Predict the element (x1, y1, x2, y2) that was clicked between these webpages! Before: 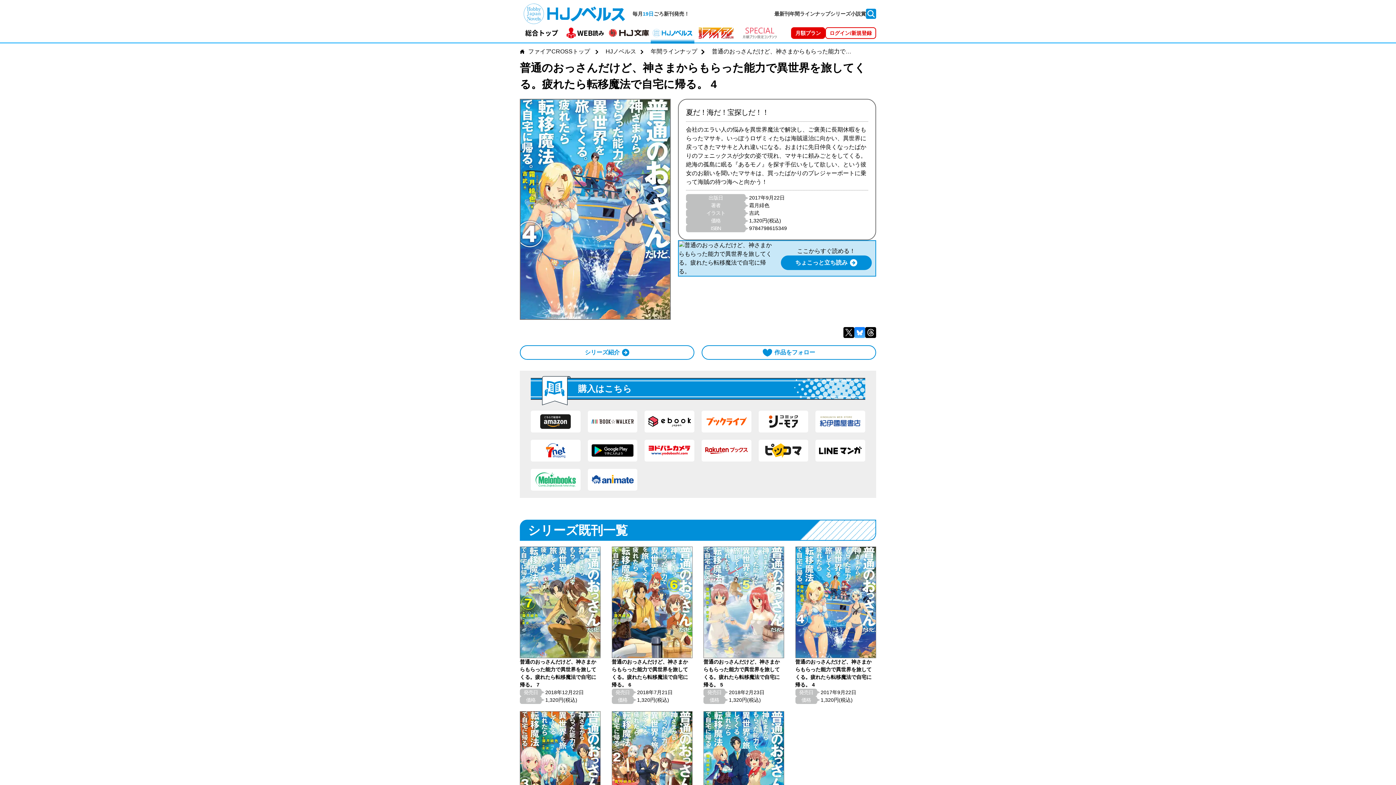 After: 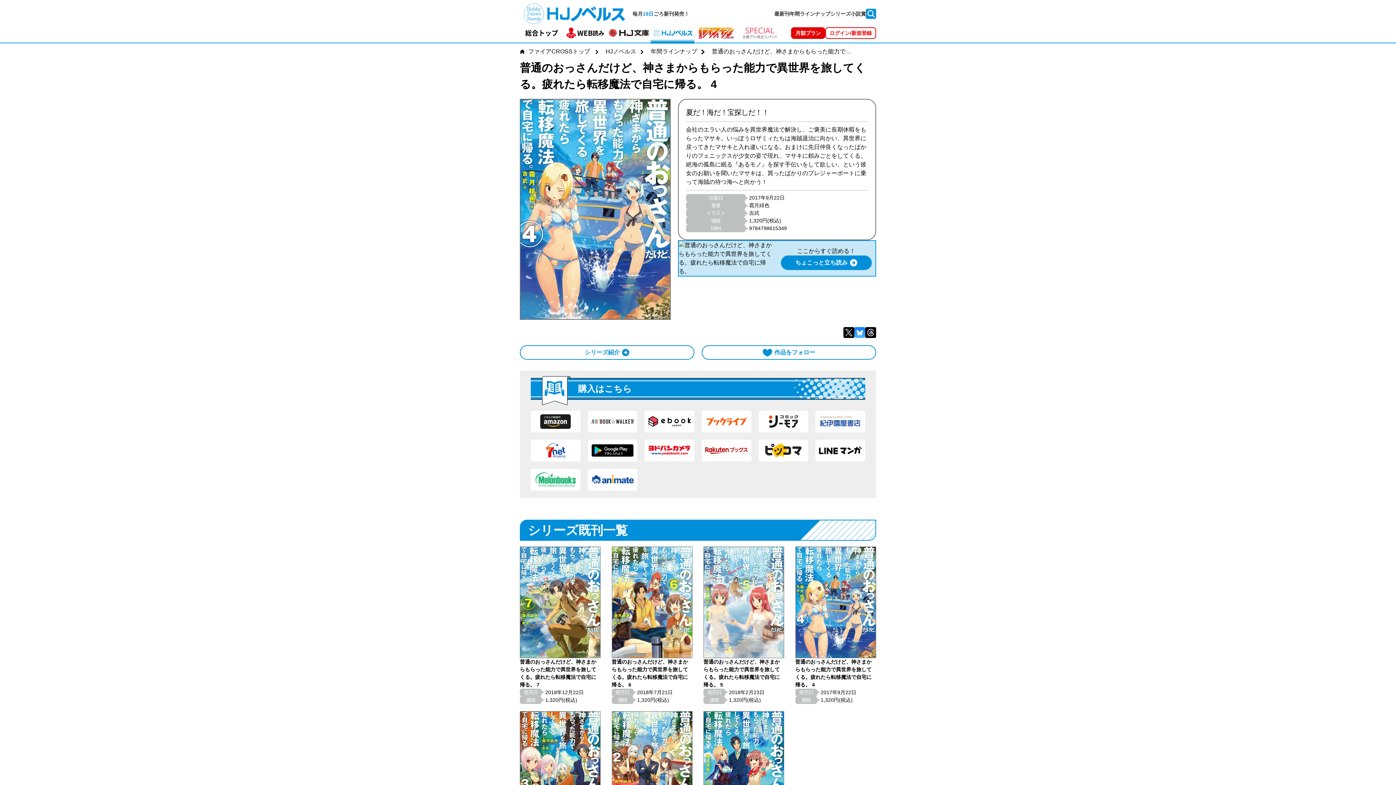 Action: bbox: (701, 410, 751, 432)